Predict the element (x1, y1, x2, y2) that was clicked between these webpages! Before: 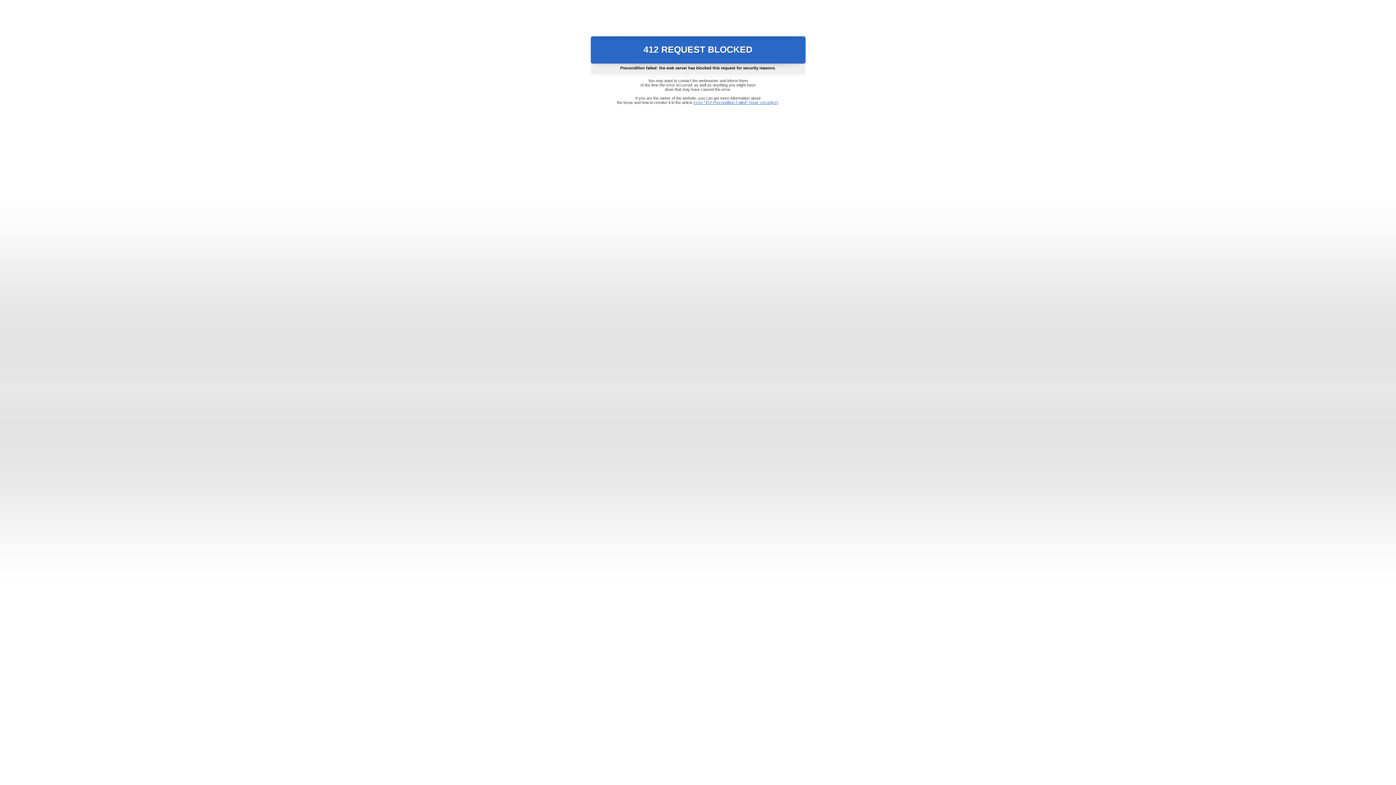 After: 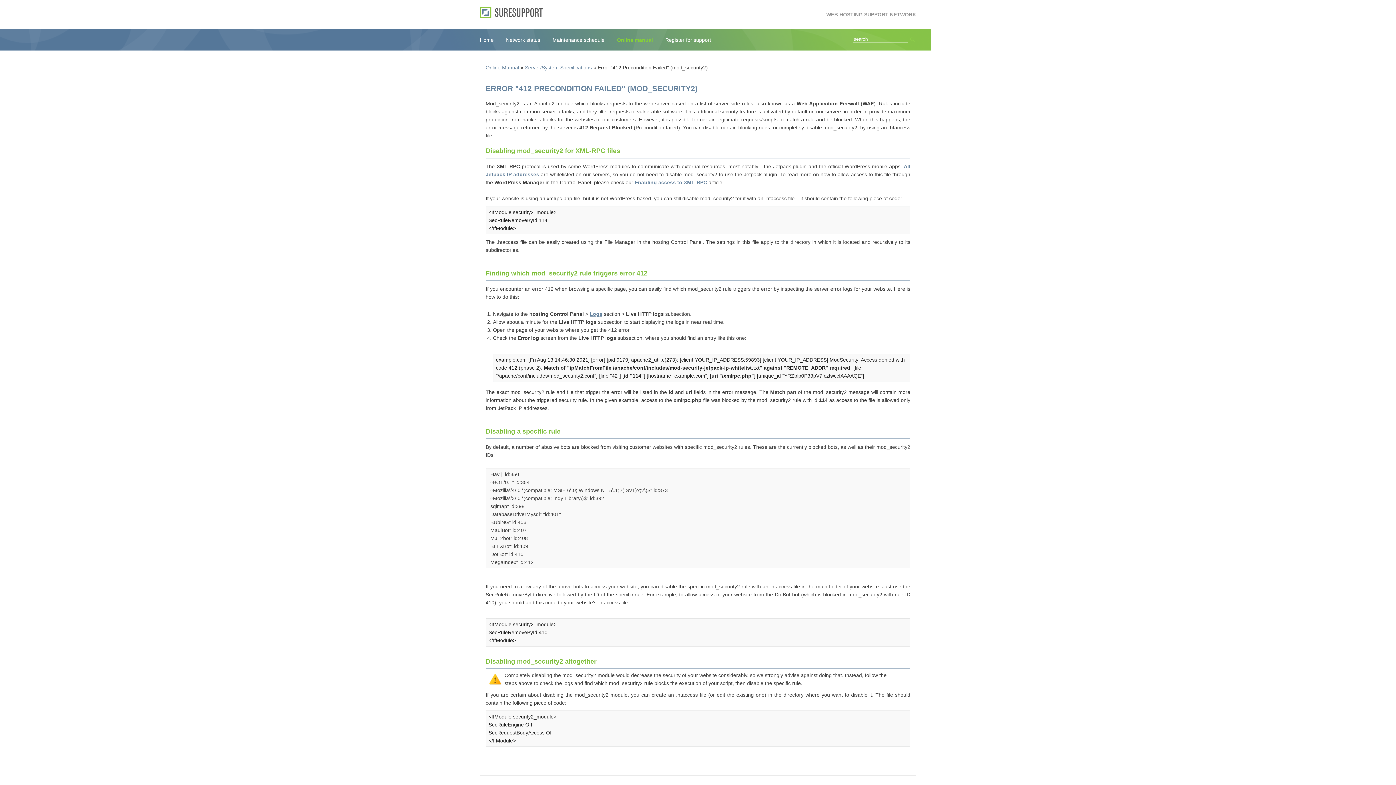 Action: label: Error "412 Precondition Failed" (mod_security2) bbox: (693, 100, 778, 104)